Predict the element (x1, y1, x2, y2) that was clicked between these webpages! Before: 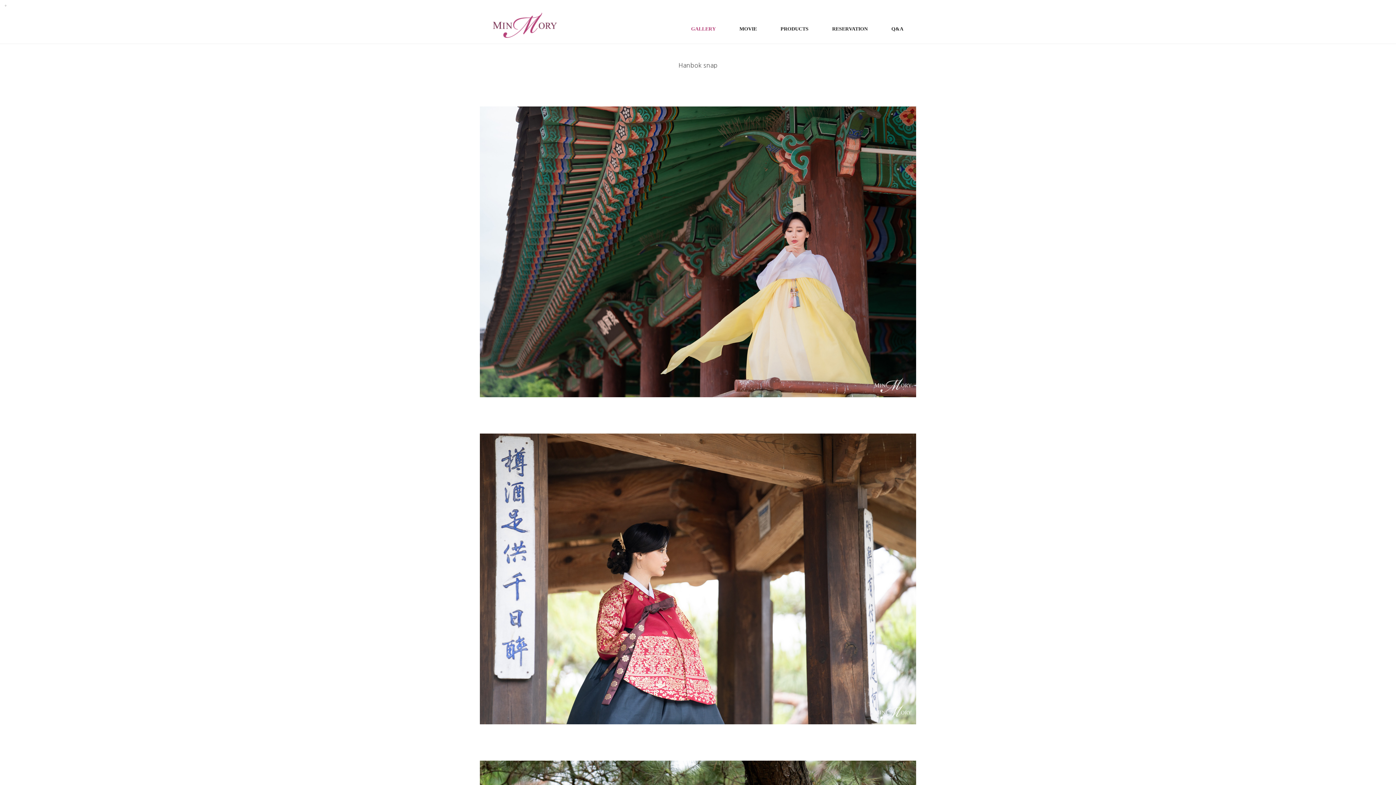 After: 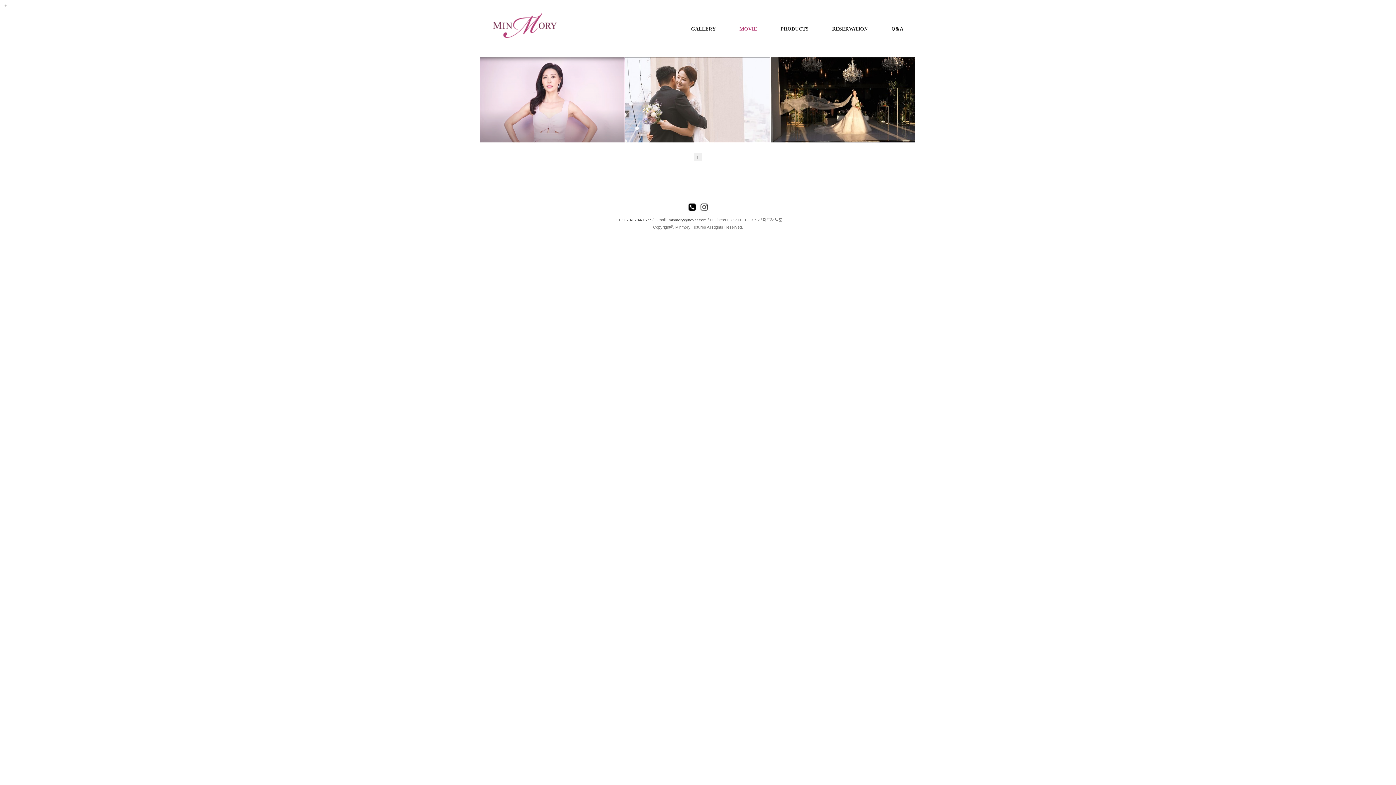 Action: bbox: (719, 0, 760, 47) label: MOVIE